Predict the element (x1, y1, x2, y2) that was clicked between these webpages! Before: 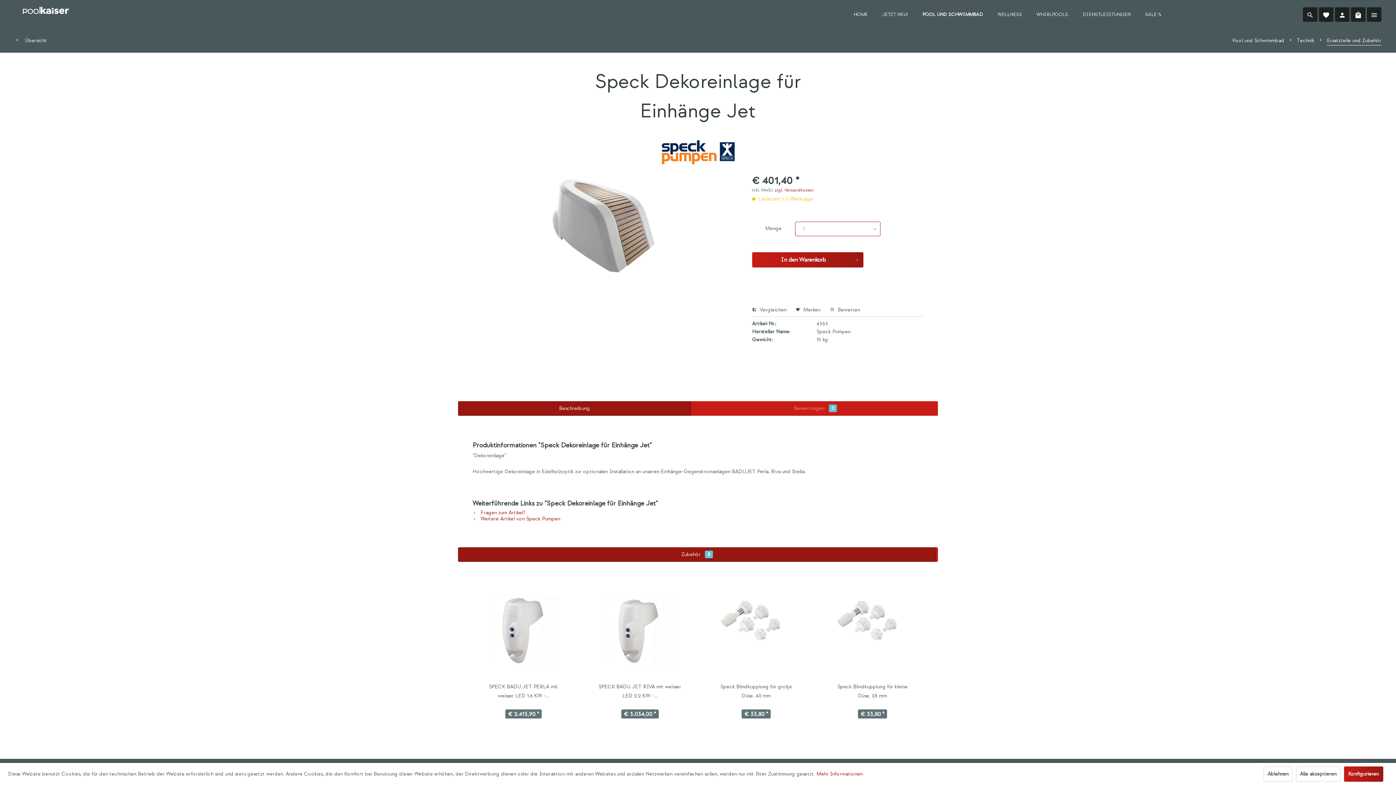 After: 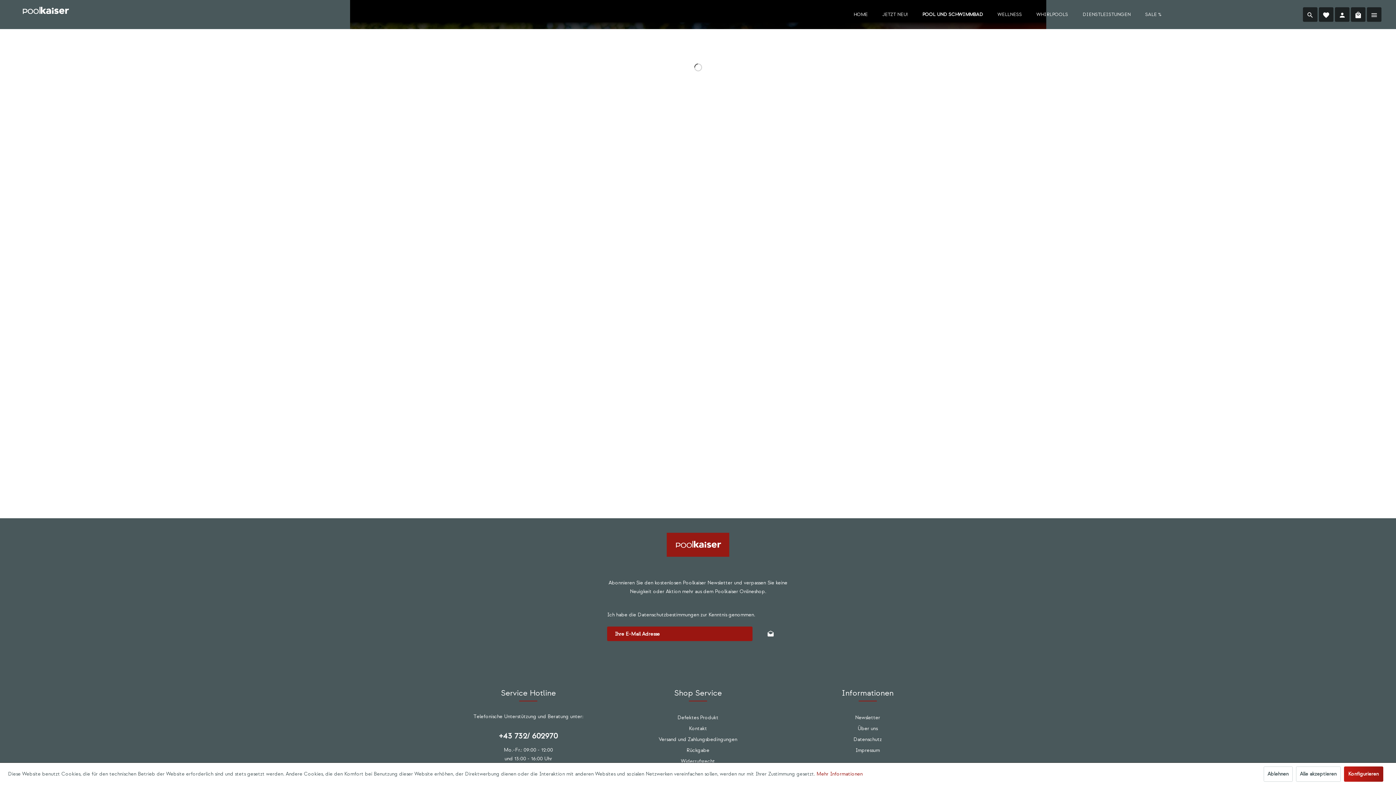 Action: bbox: (915, 4, 990, 25) label: POOL UND SCHWIMMBAD